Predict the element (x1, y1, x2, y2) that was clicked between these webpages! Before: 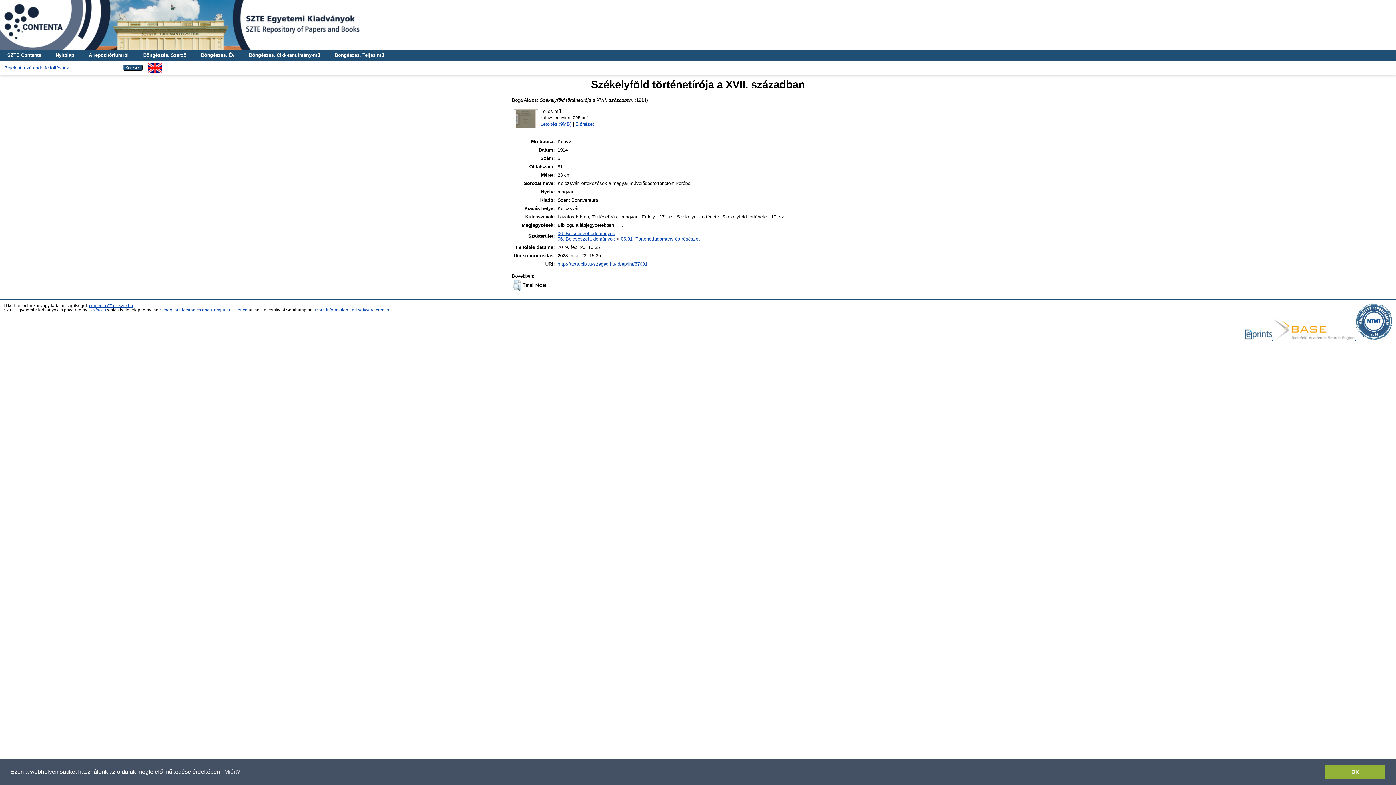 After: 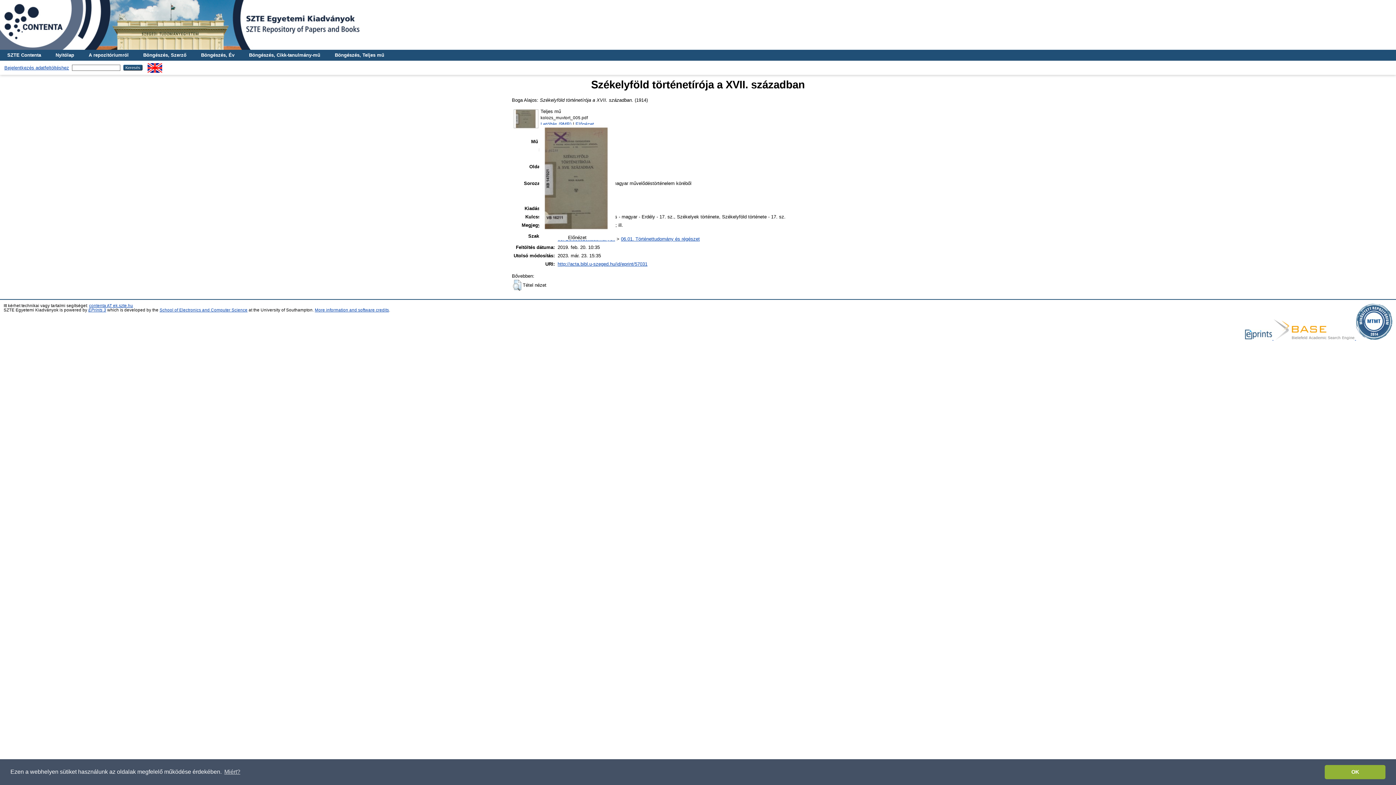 Action: bbox: (513, 124, 539, 130)